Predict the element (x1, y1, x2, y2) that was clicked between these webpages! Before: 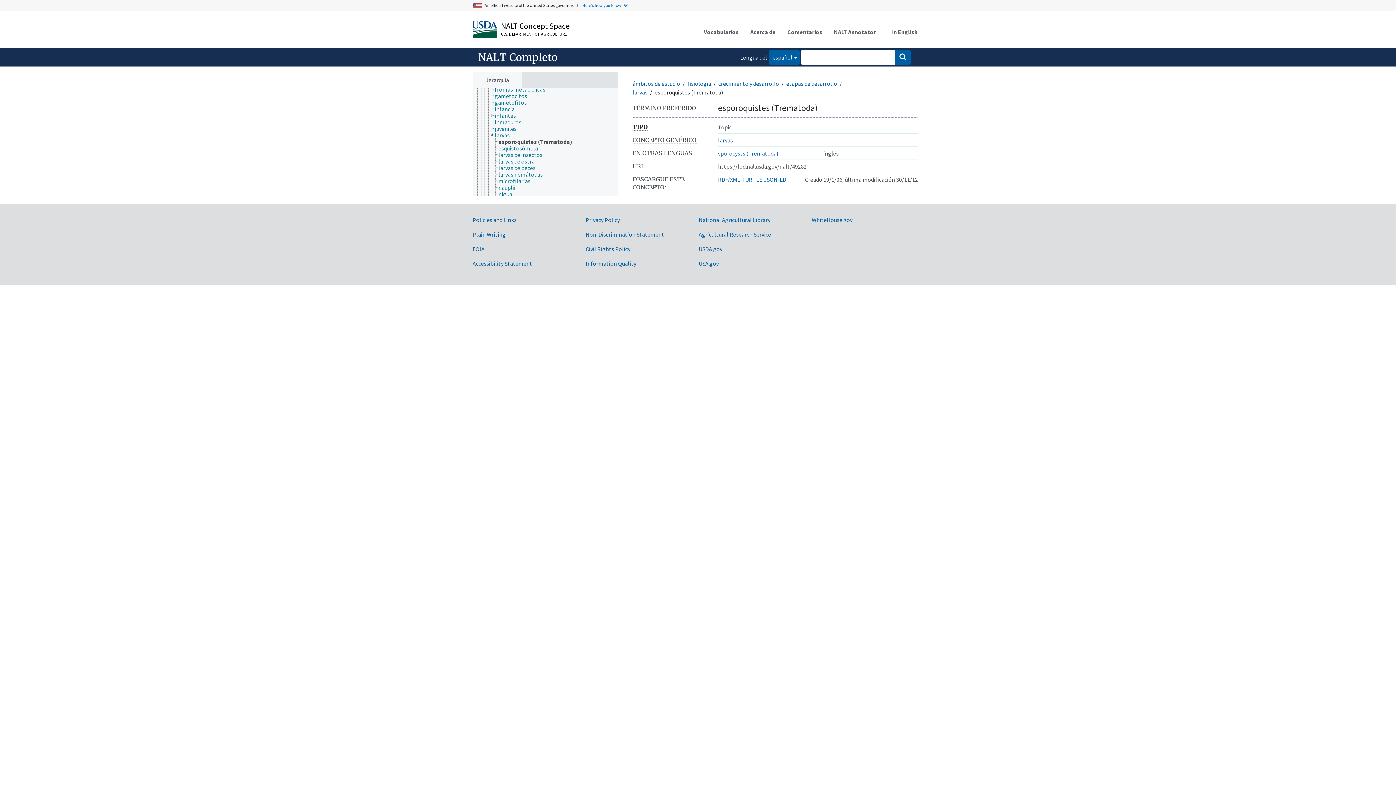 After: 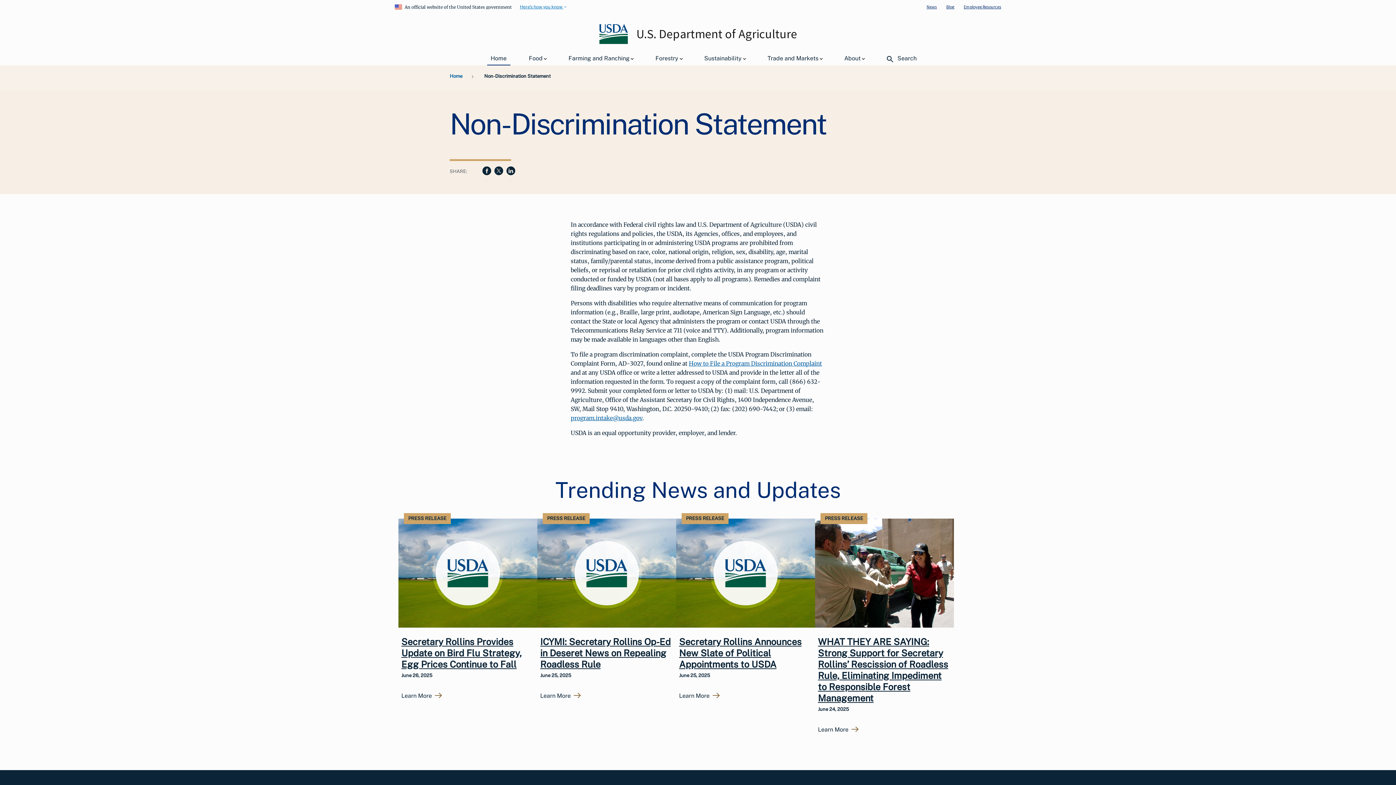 Action: bbox: (585, 230, 664, 238) label: Non-Discrimination Statement